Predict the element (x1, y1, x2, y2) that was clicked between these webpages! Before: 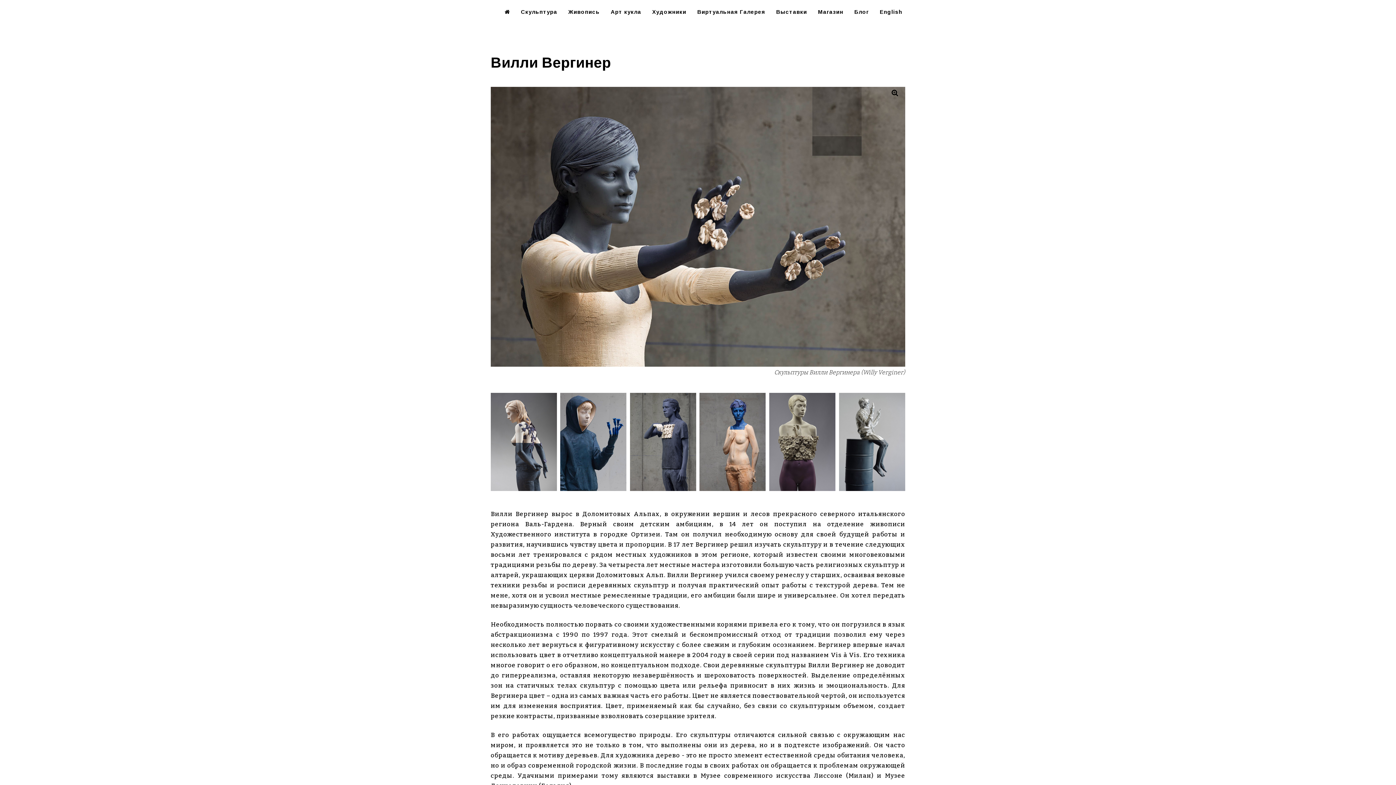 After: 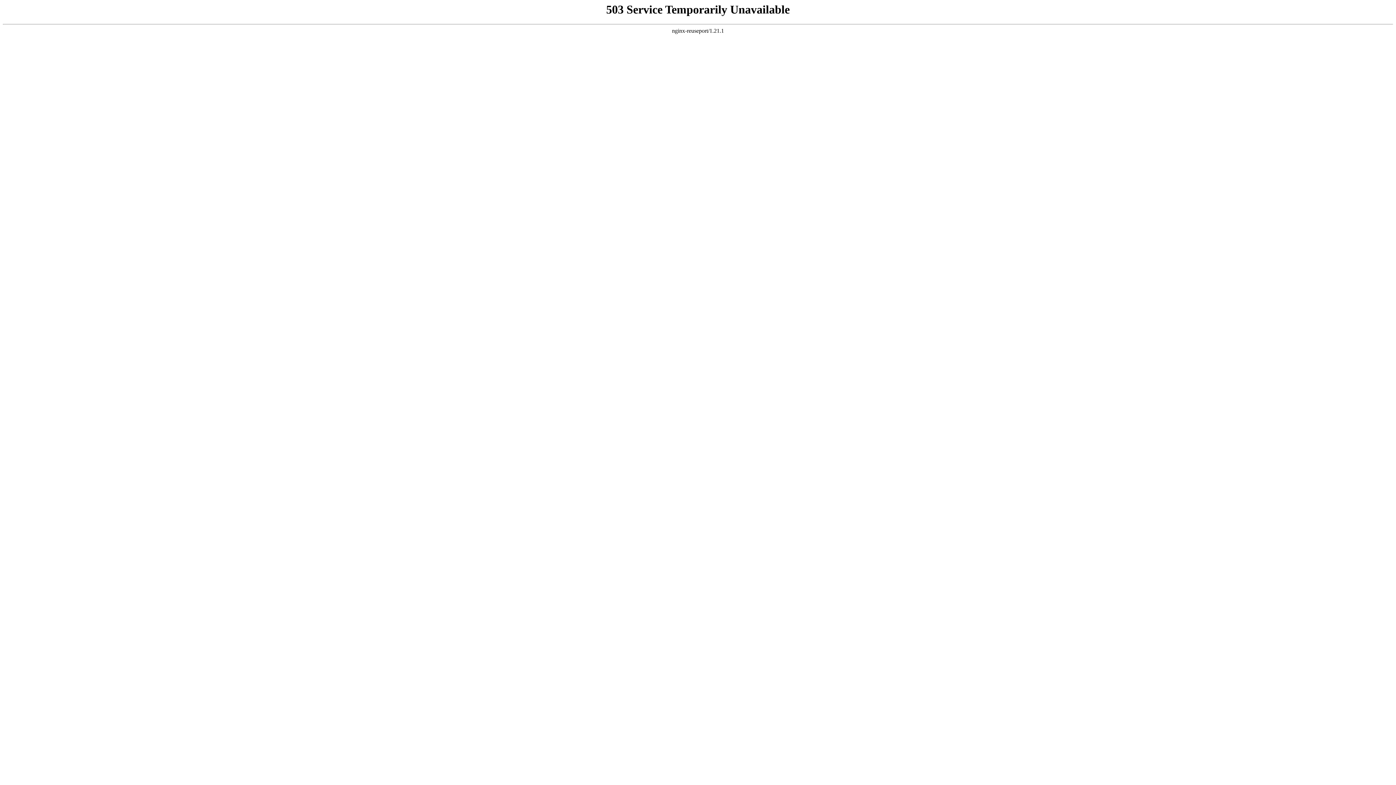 Action: bbox: (818, 0, 843, 23) label: Магазин